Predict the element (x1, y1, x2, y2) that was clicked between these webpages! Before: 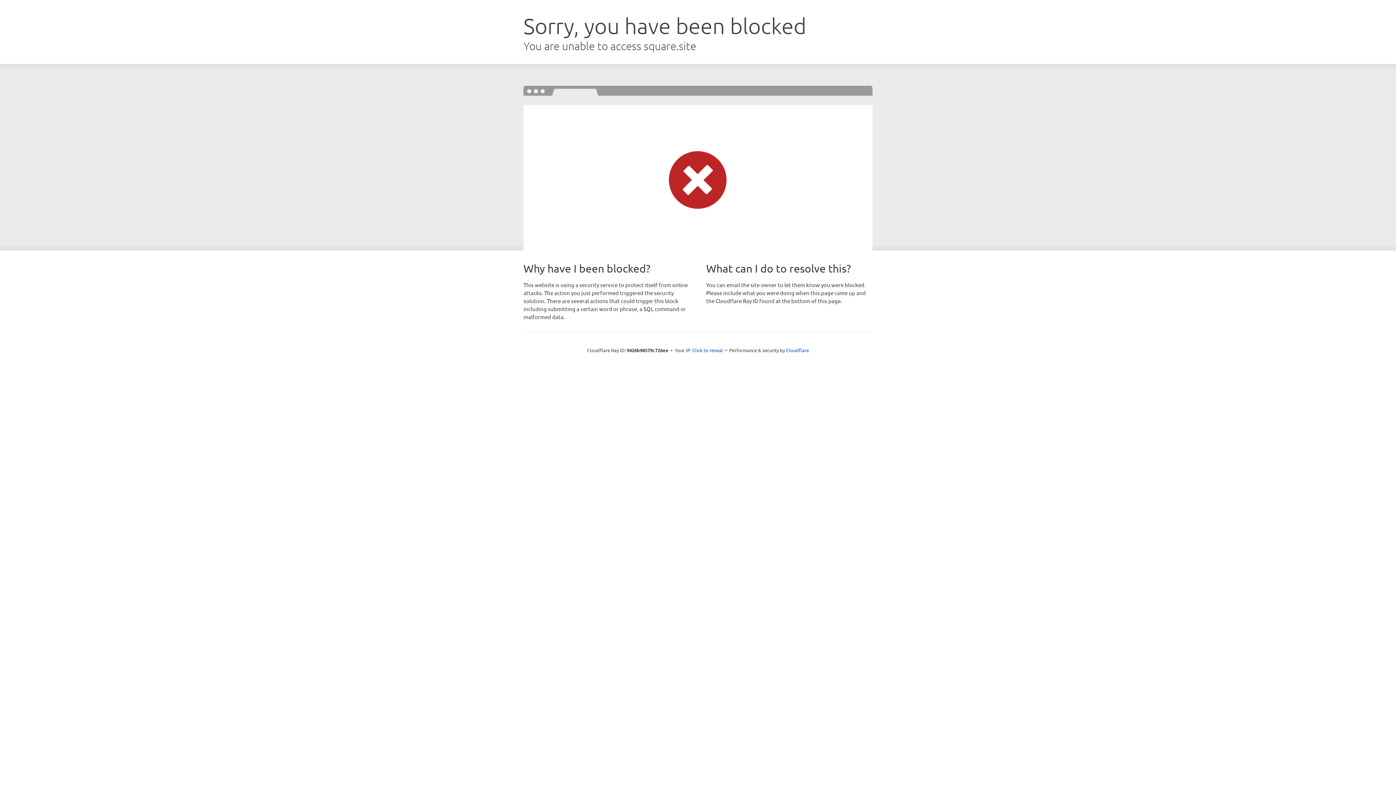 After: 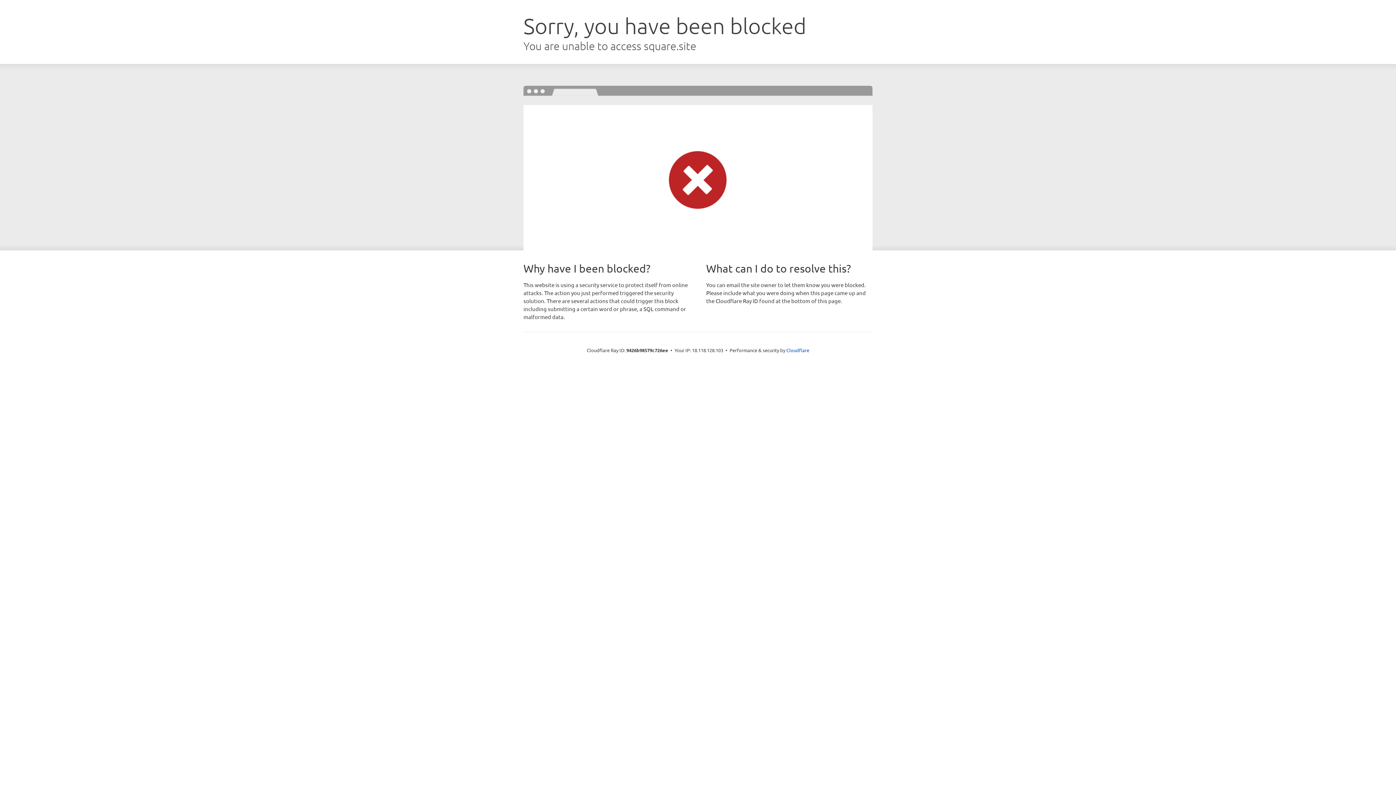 Action: label: Click to reveal bbox: (692, 346, 723, 353)